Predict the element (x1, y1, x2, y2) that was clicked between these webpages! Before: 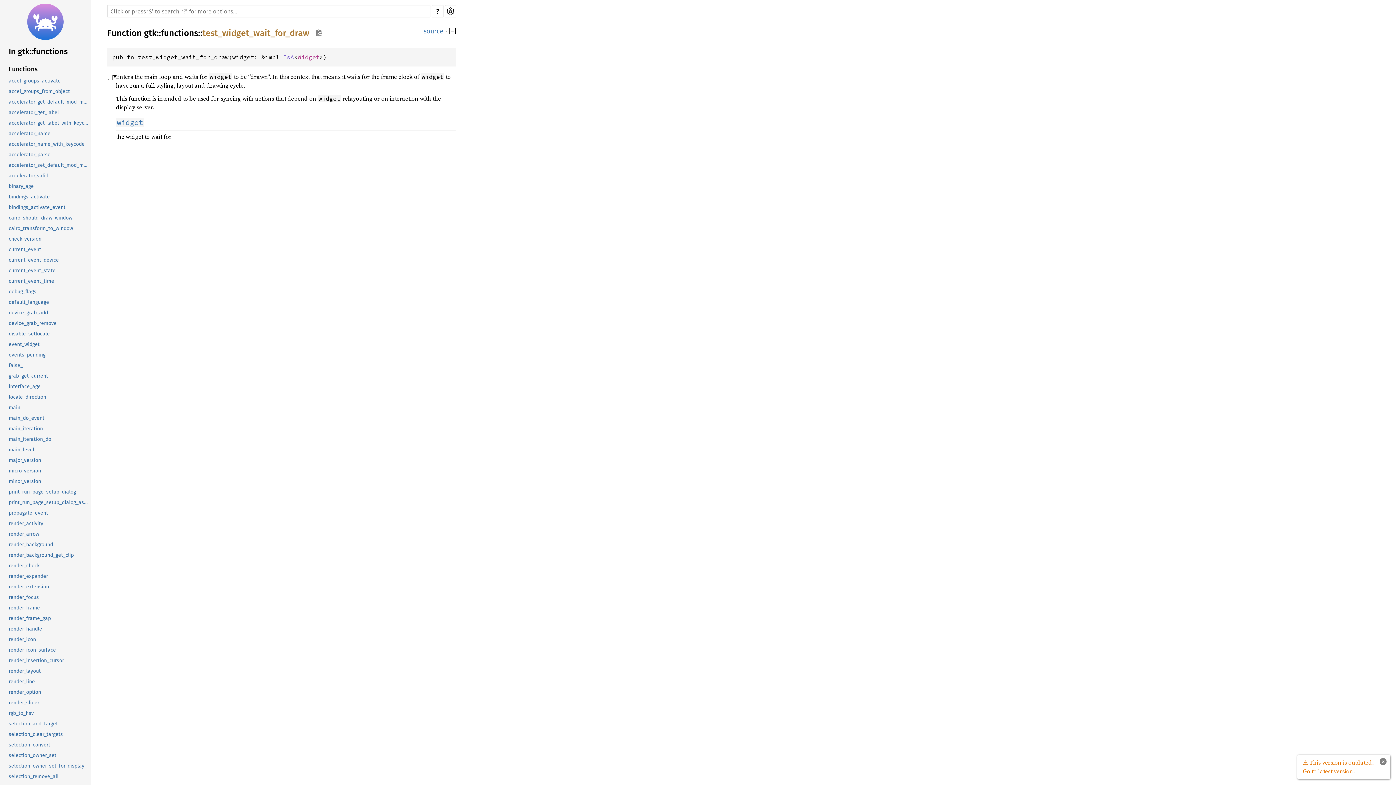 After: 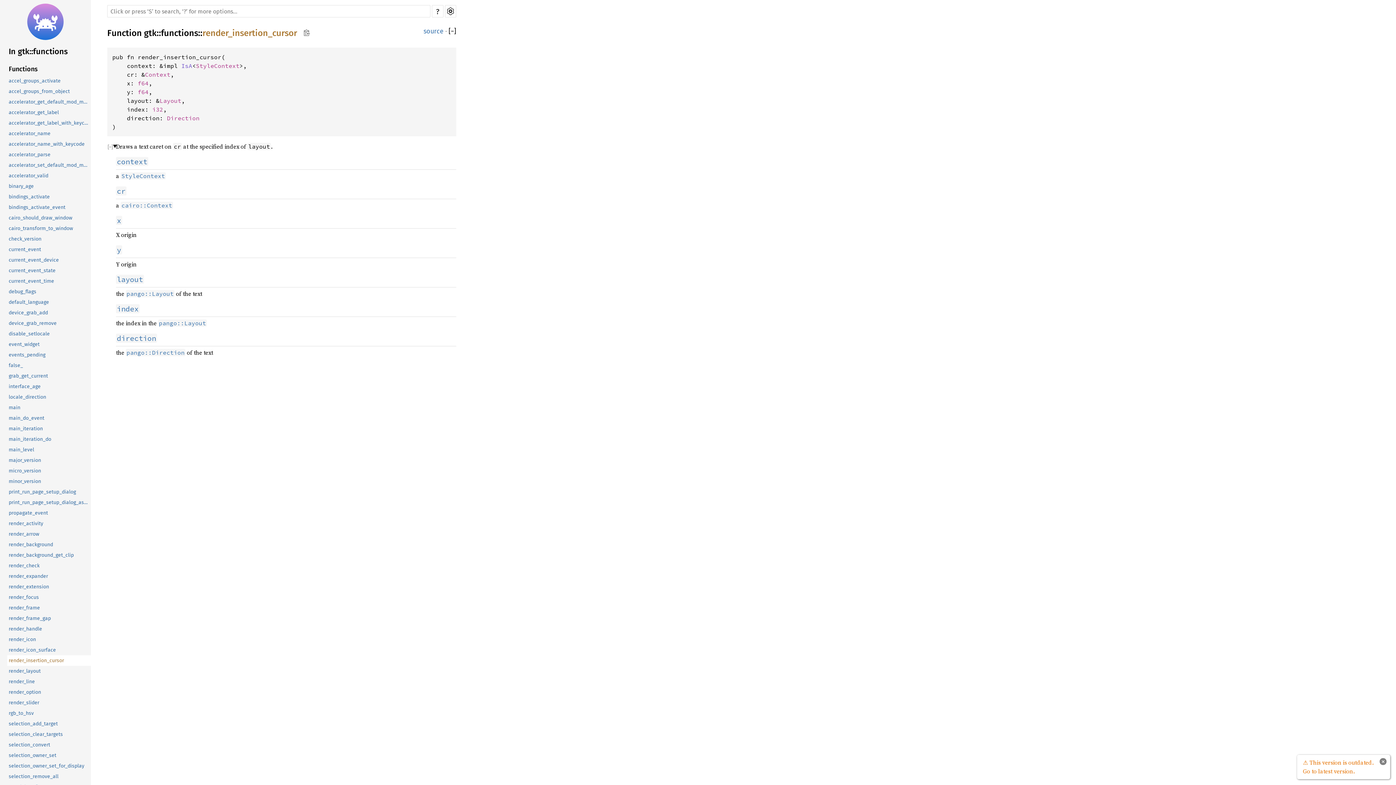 Action: label: render_insertion_cursor bbox: (7, 655, 90, 666)